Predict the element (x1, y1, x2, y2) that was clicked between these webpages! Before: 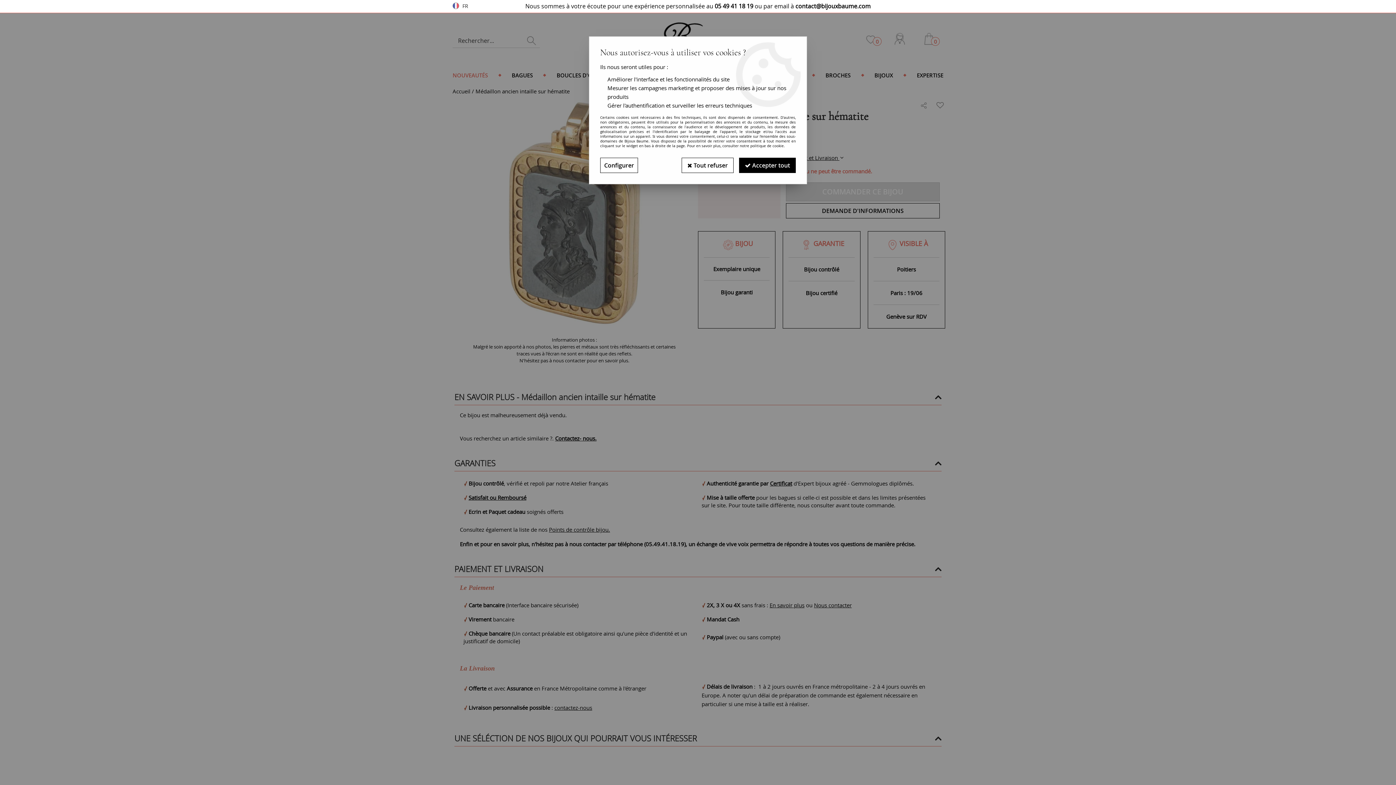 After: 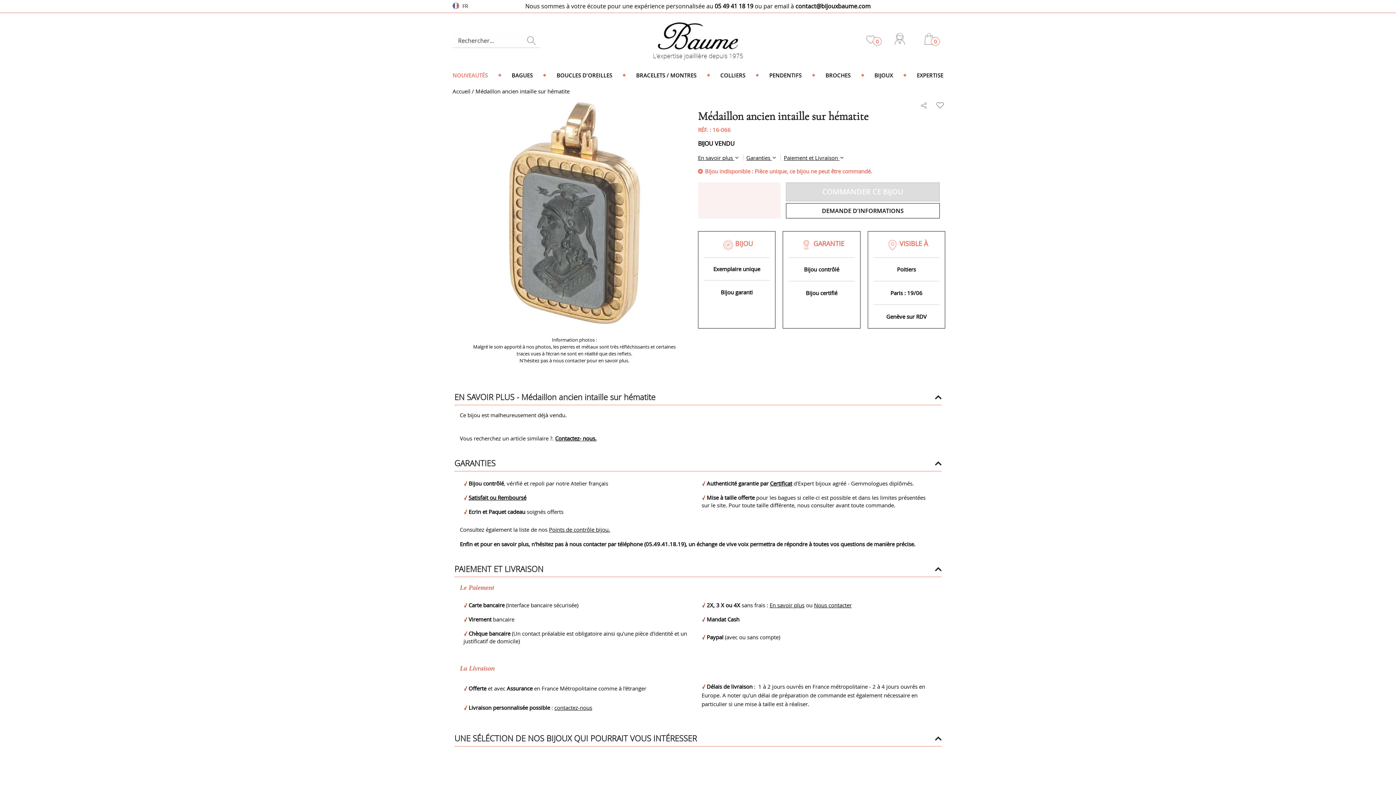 Action: label:  Accepter tout bbox: (739, 157, 796, 173)